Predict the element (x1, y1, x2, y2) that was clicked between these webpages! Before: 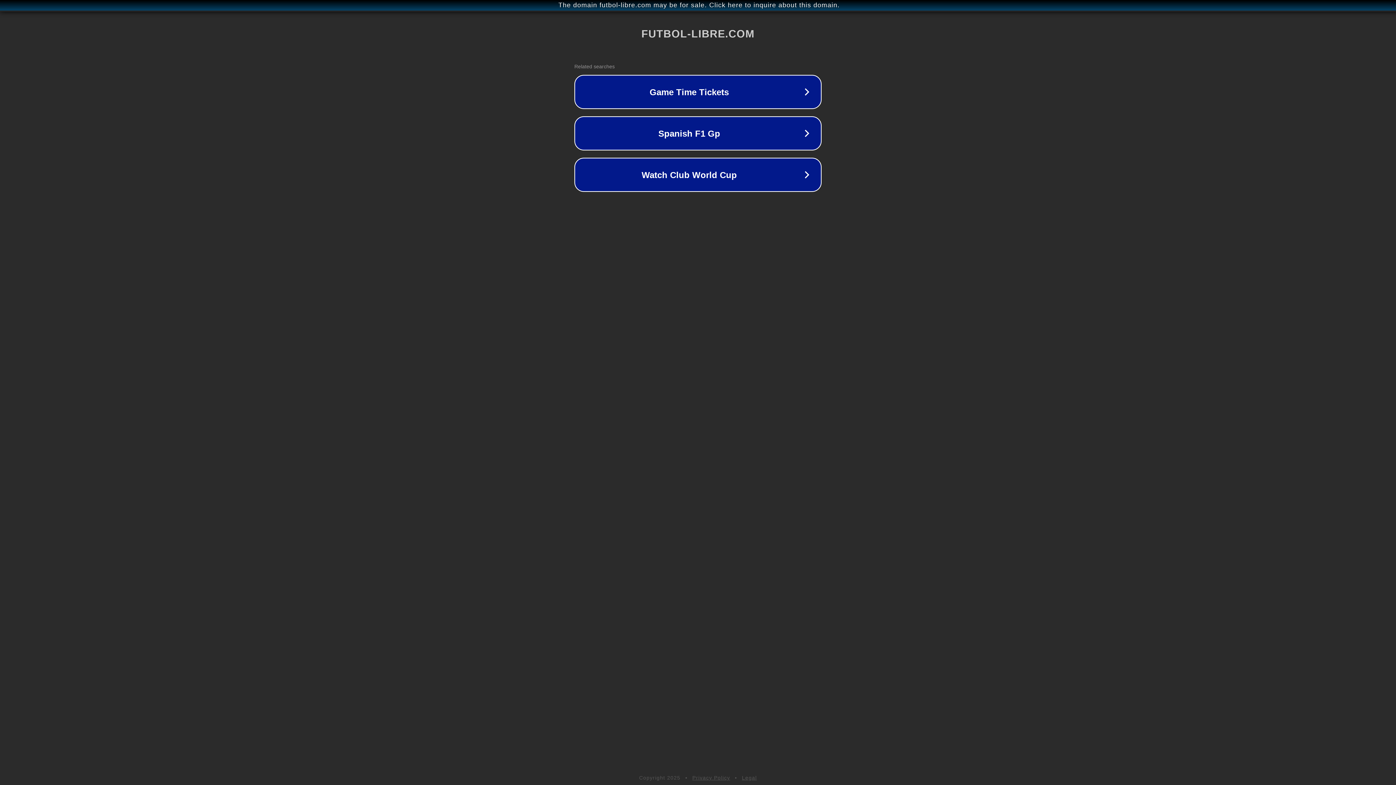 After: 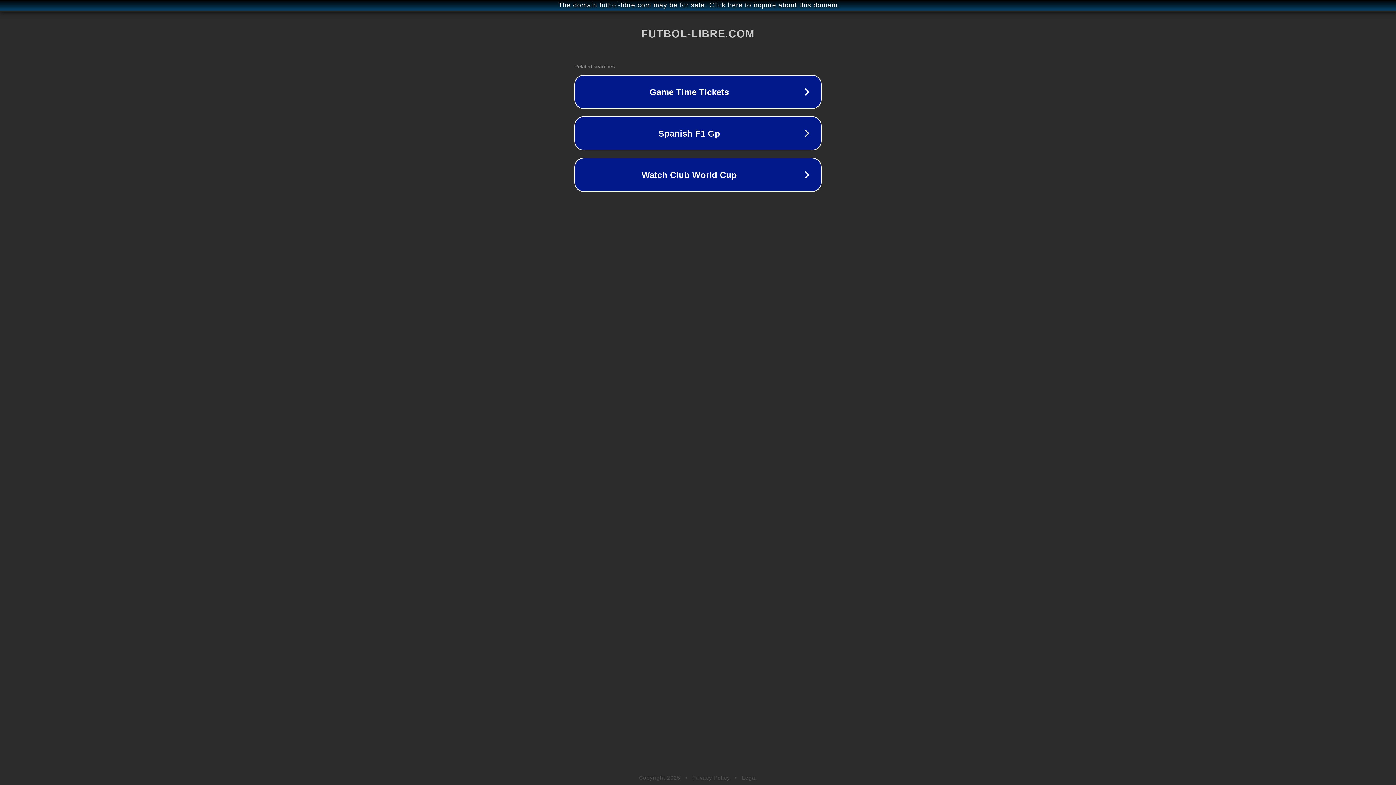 Action: label: Legal bbox: (742, 775, 757, 781)